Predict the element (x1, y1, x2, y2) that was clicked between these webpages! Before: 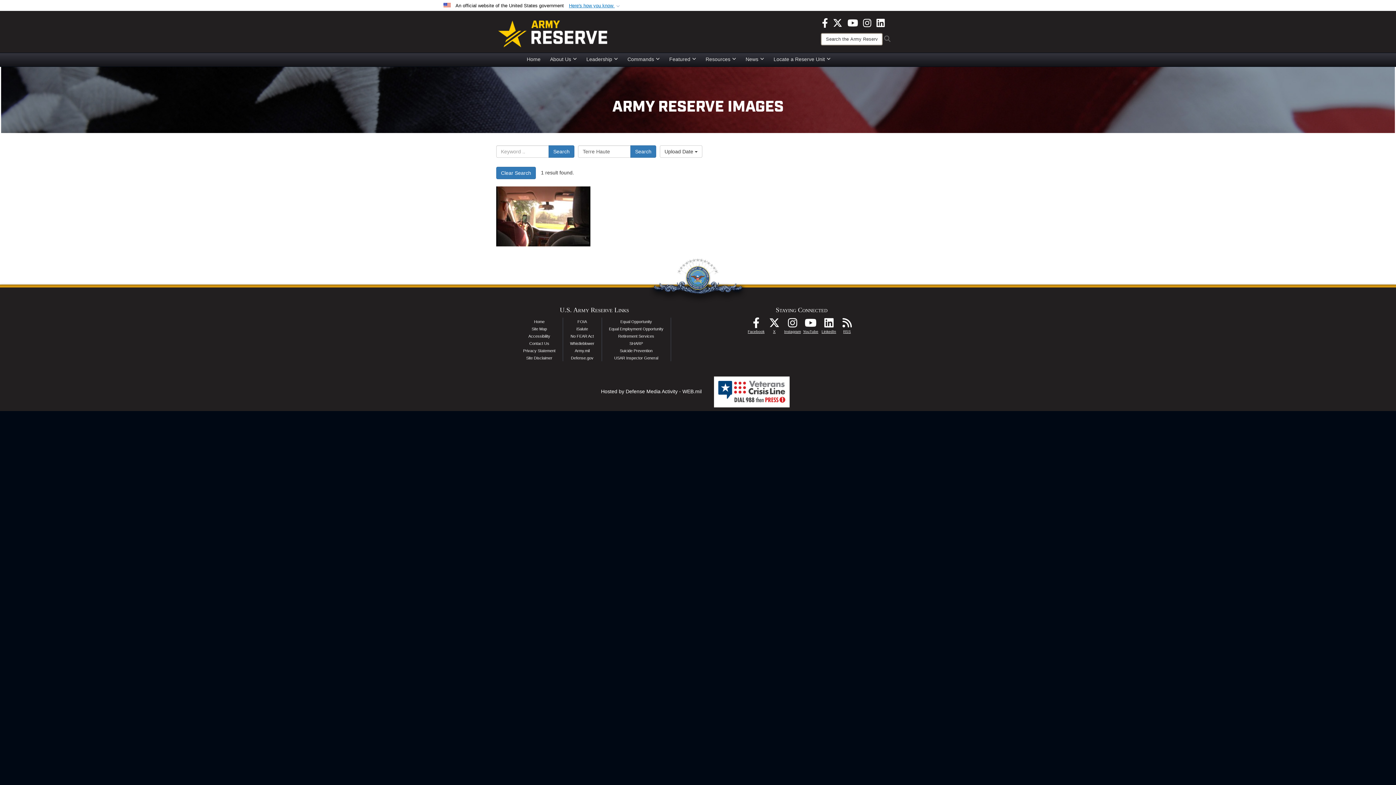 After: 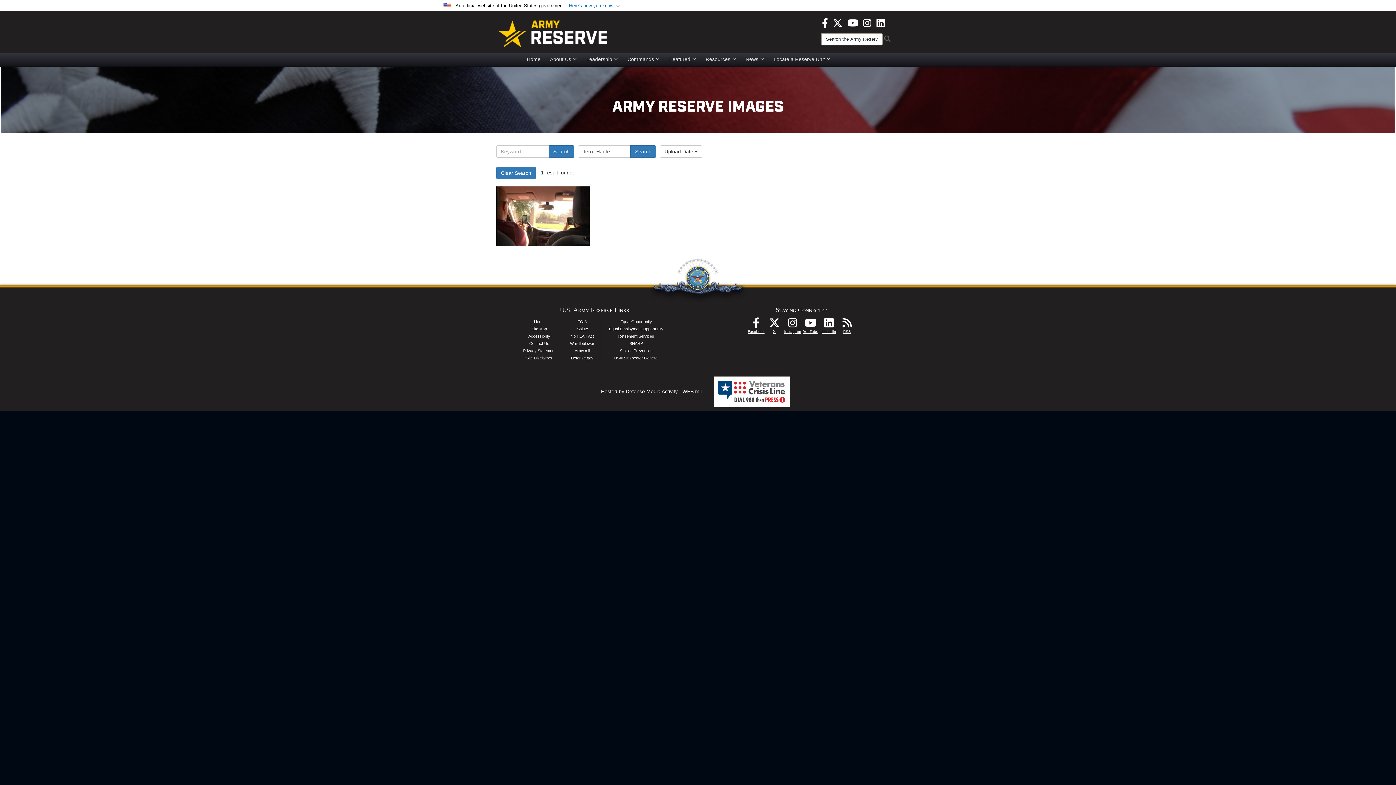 Action: label: Search bbox: (630, 145, 656, 157)